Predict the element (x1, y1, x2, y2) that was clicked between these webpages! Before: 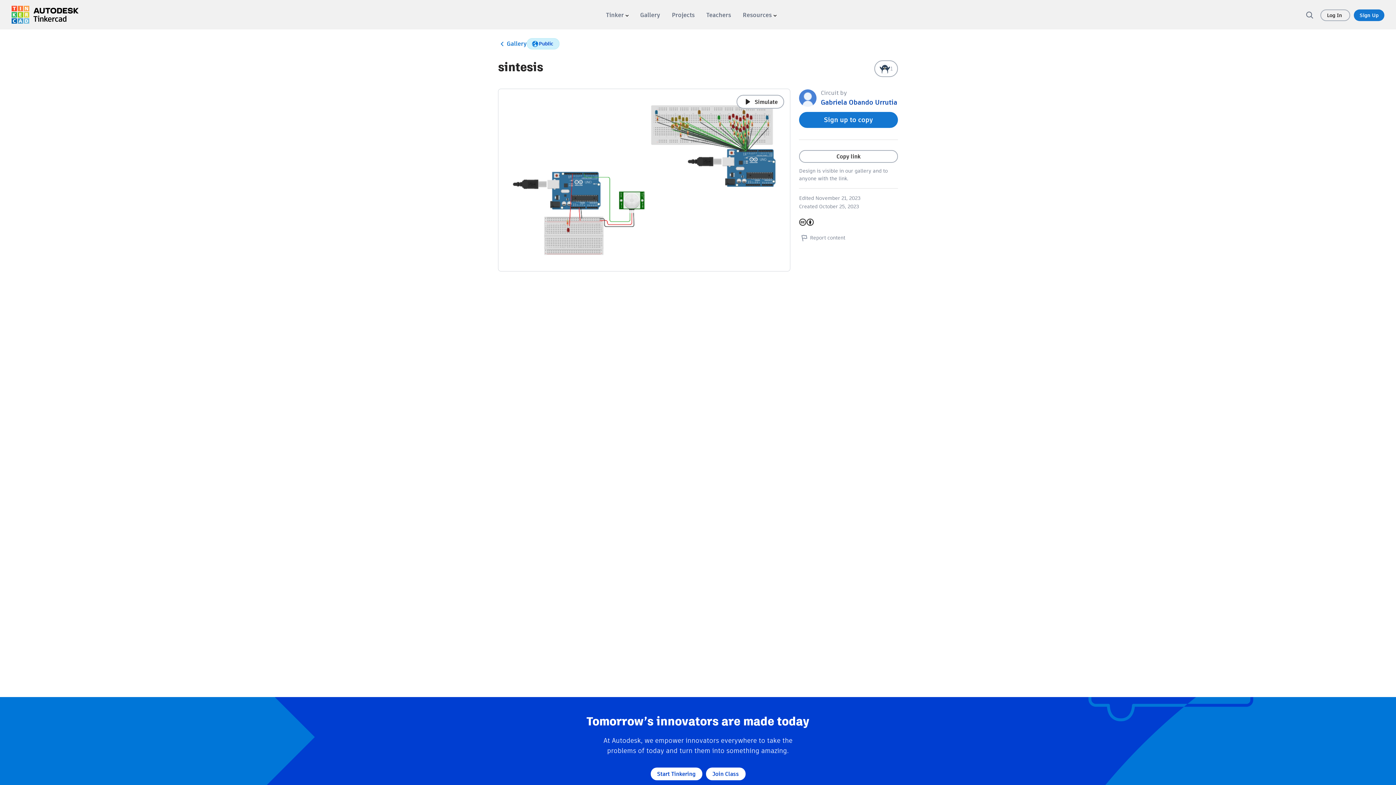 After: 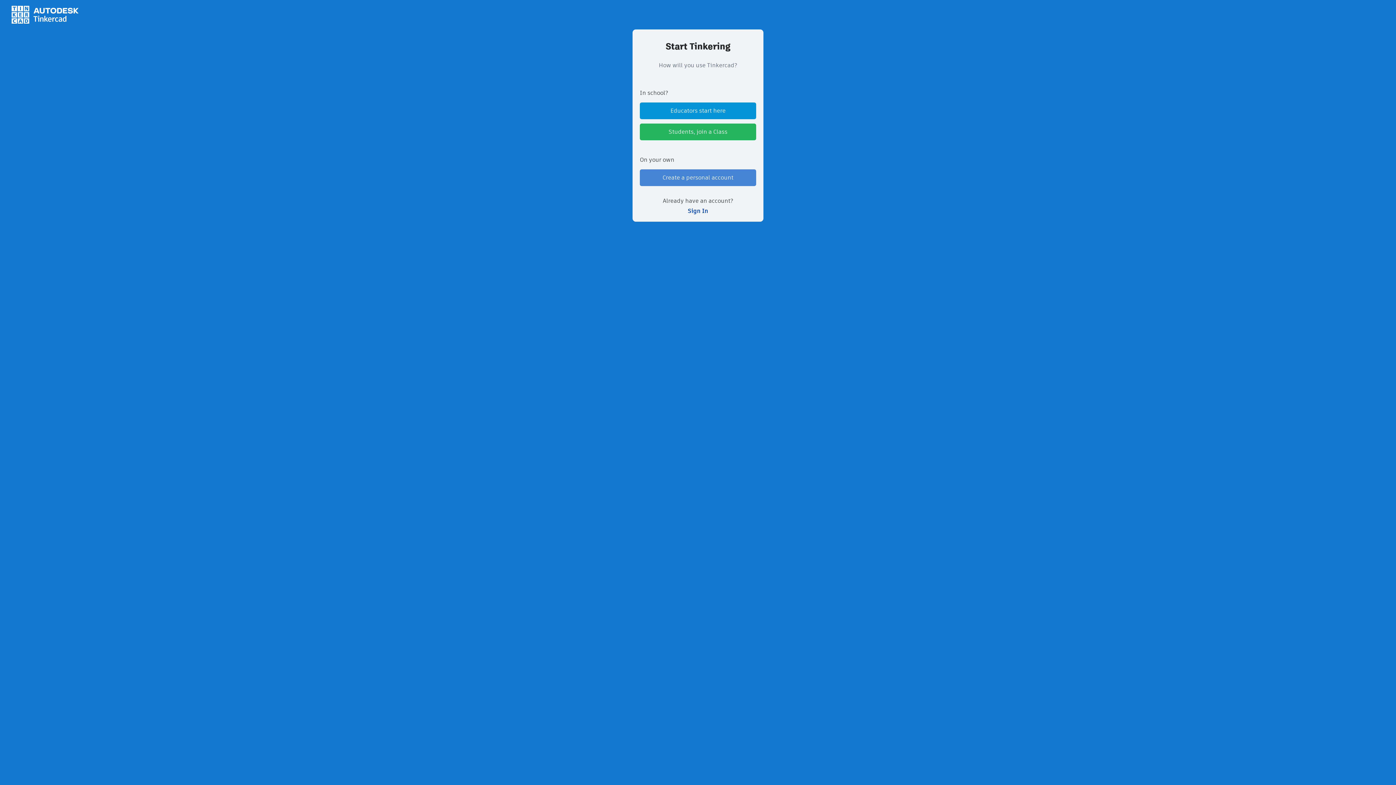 Action: bbox: (1354, 9, 1384, 20) label: Sign Up